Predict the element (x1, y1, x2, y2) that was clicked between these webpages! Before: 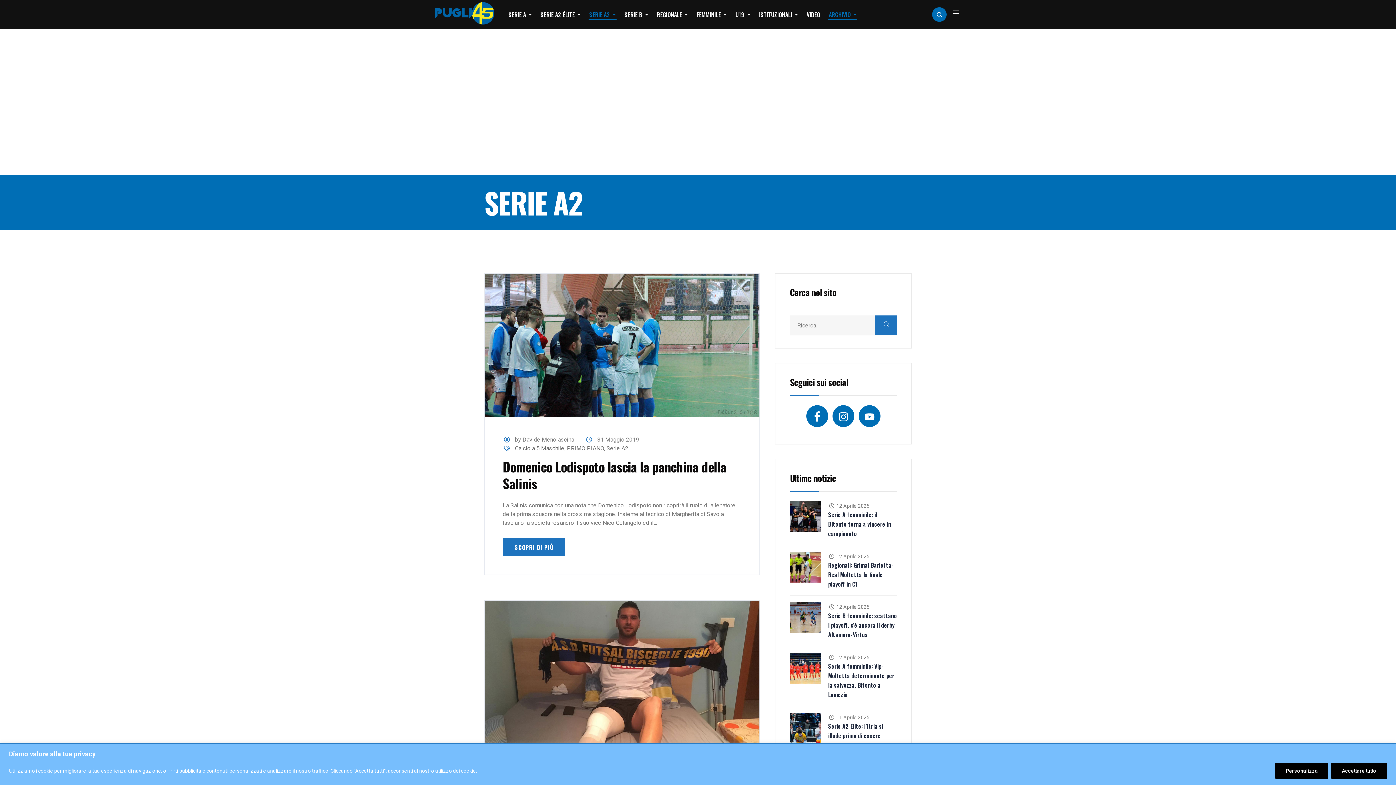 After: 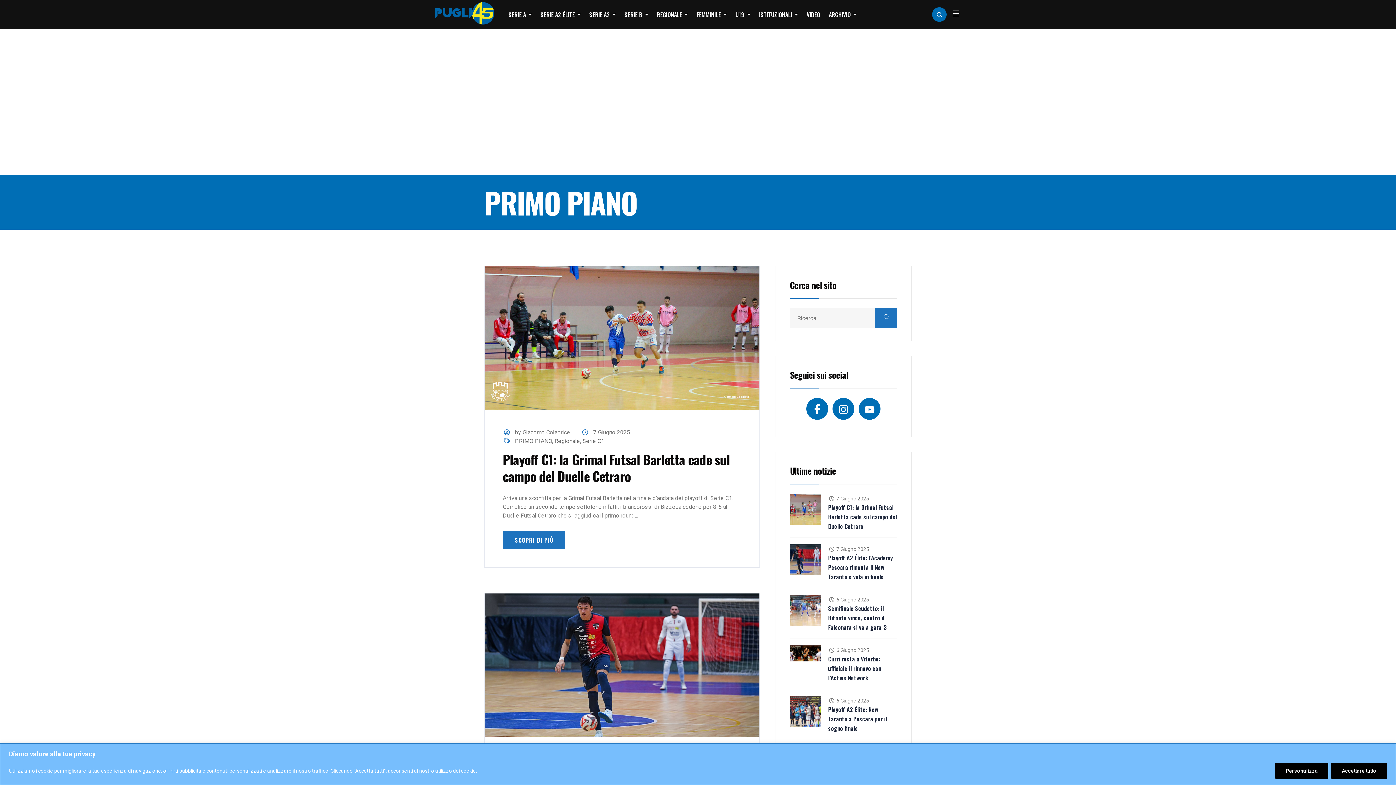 Action: bbox: (567, 445, 604, 452) label: PRIMO PIANO